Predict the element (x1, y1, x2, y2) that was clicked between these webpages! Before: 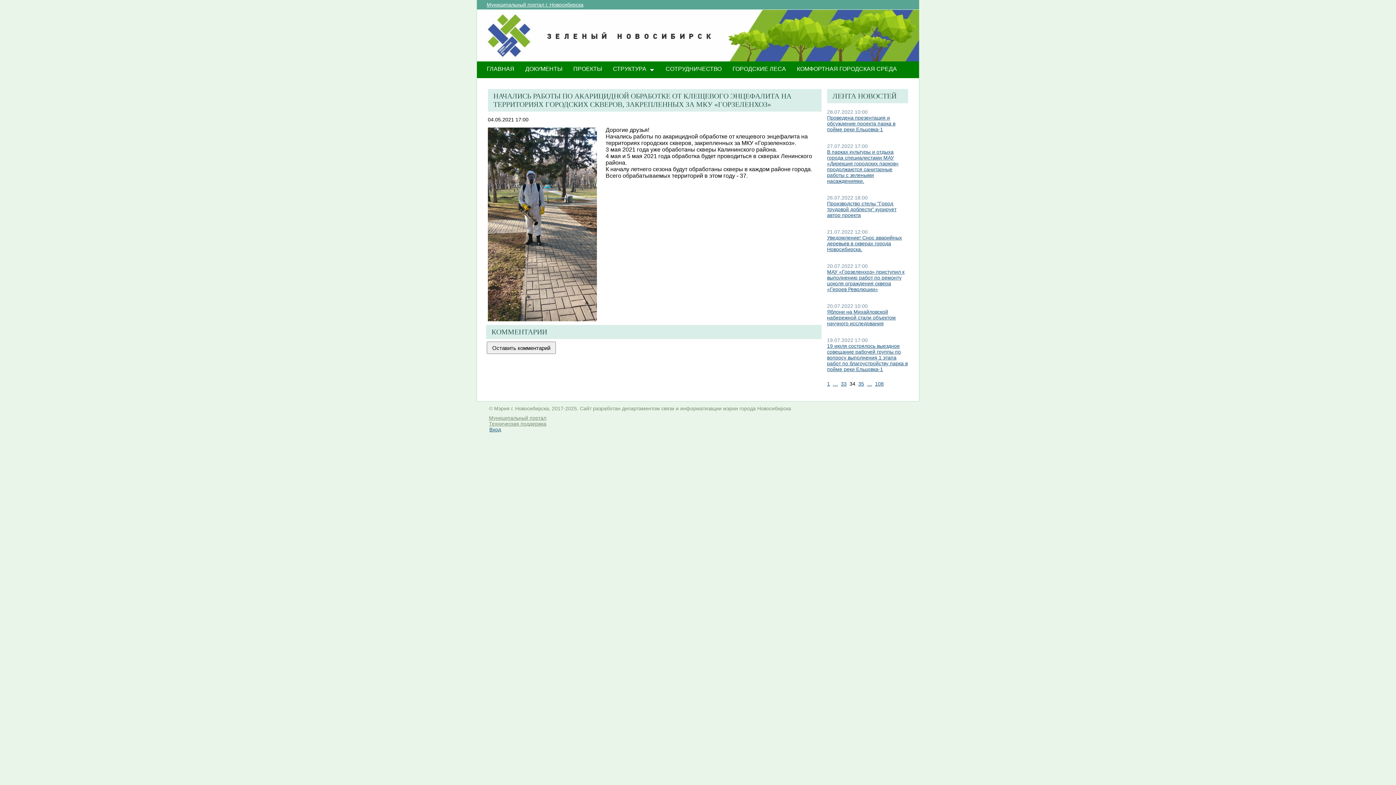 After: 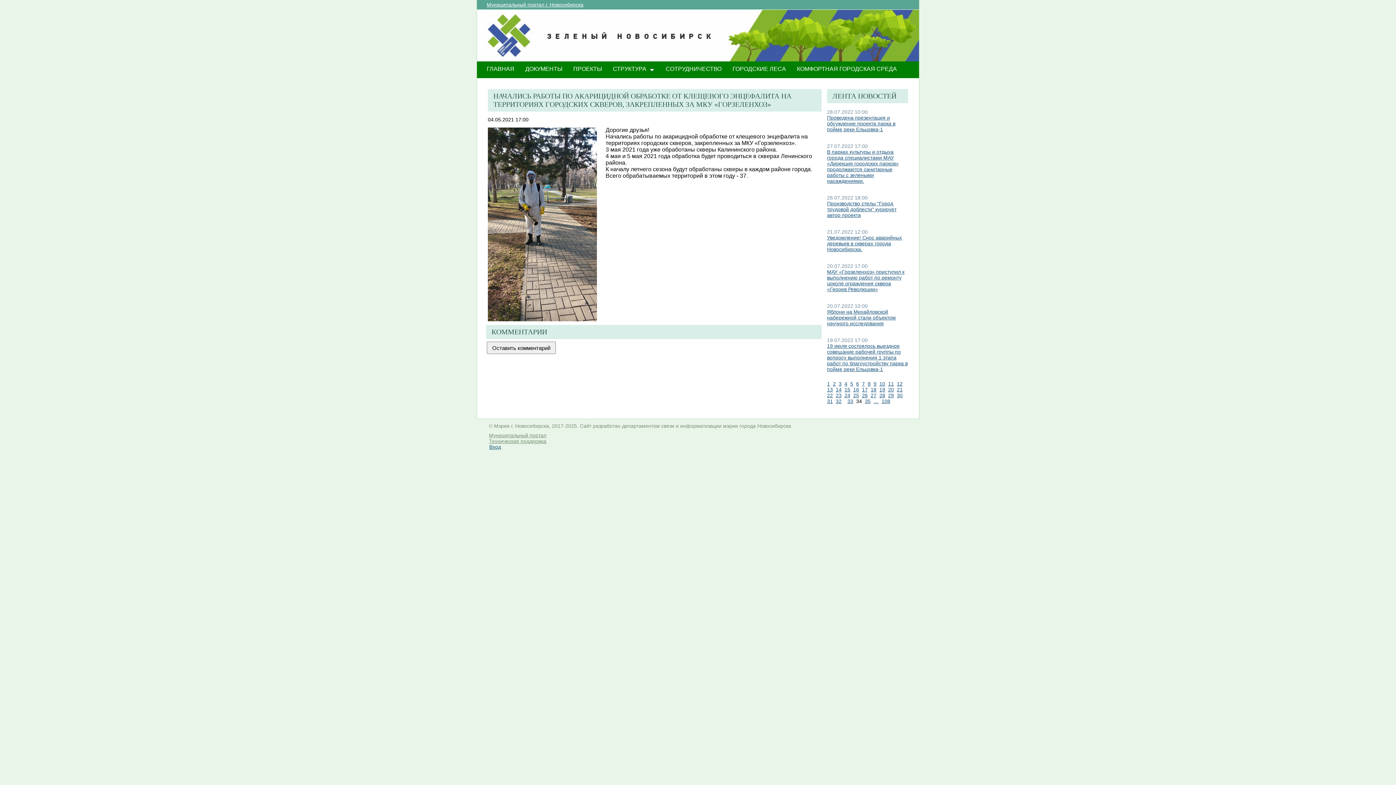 Action: bbox: (833, 381, 838, 386) label: …